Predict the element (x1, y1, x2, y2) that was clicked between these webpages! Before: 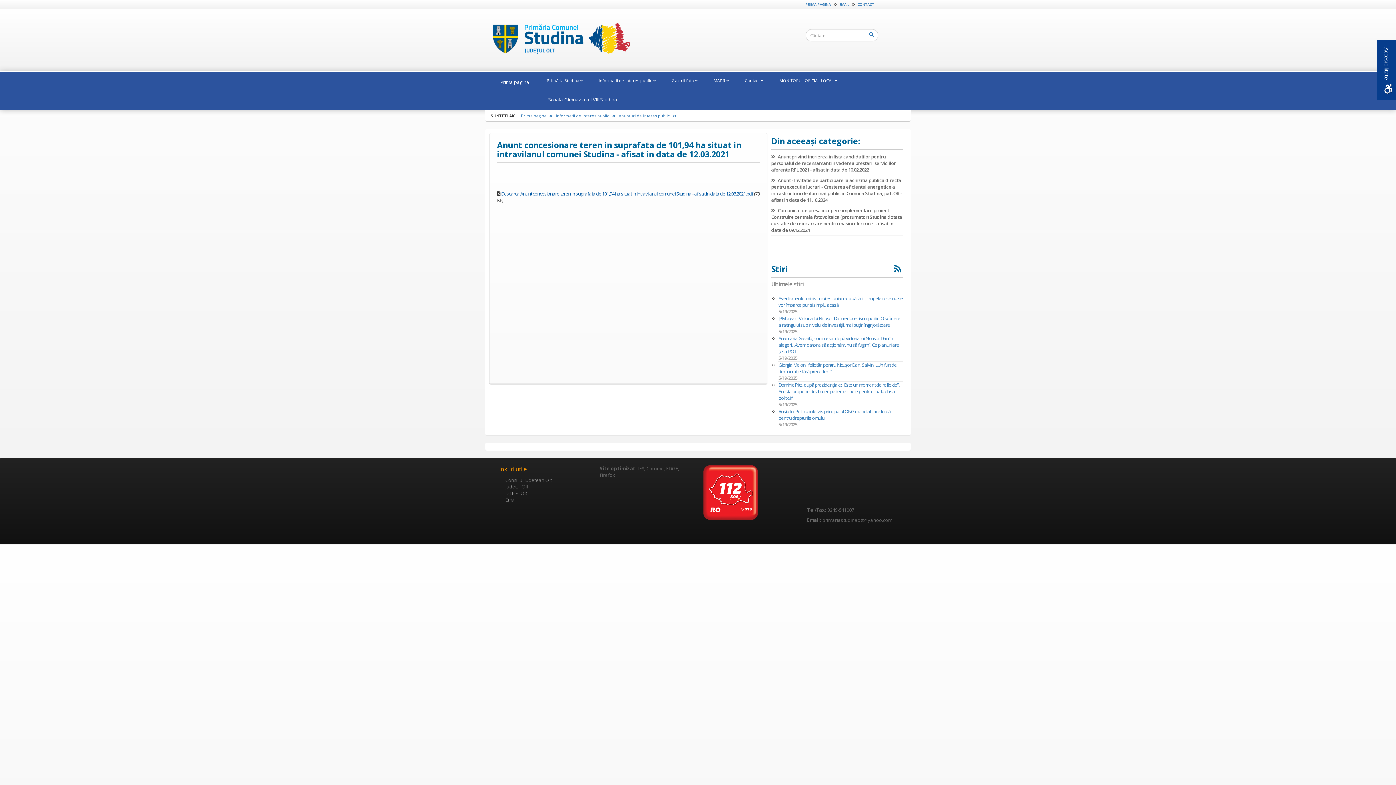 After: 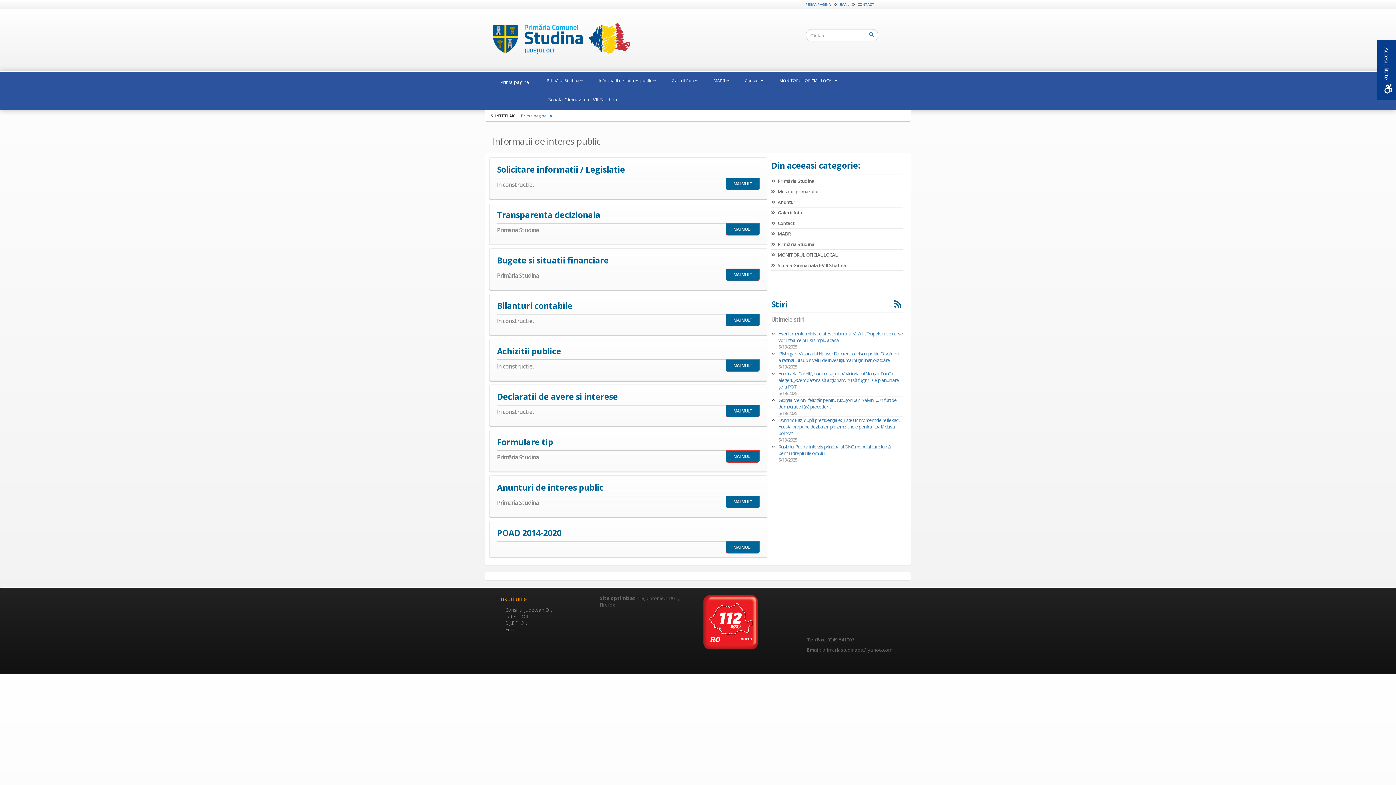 Action: label: Informatii de interes public  bbox: (556, 113, 617, 118)